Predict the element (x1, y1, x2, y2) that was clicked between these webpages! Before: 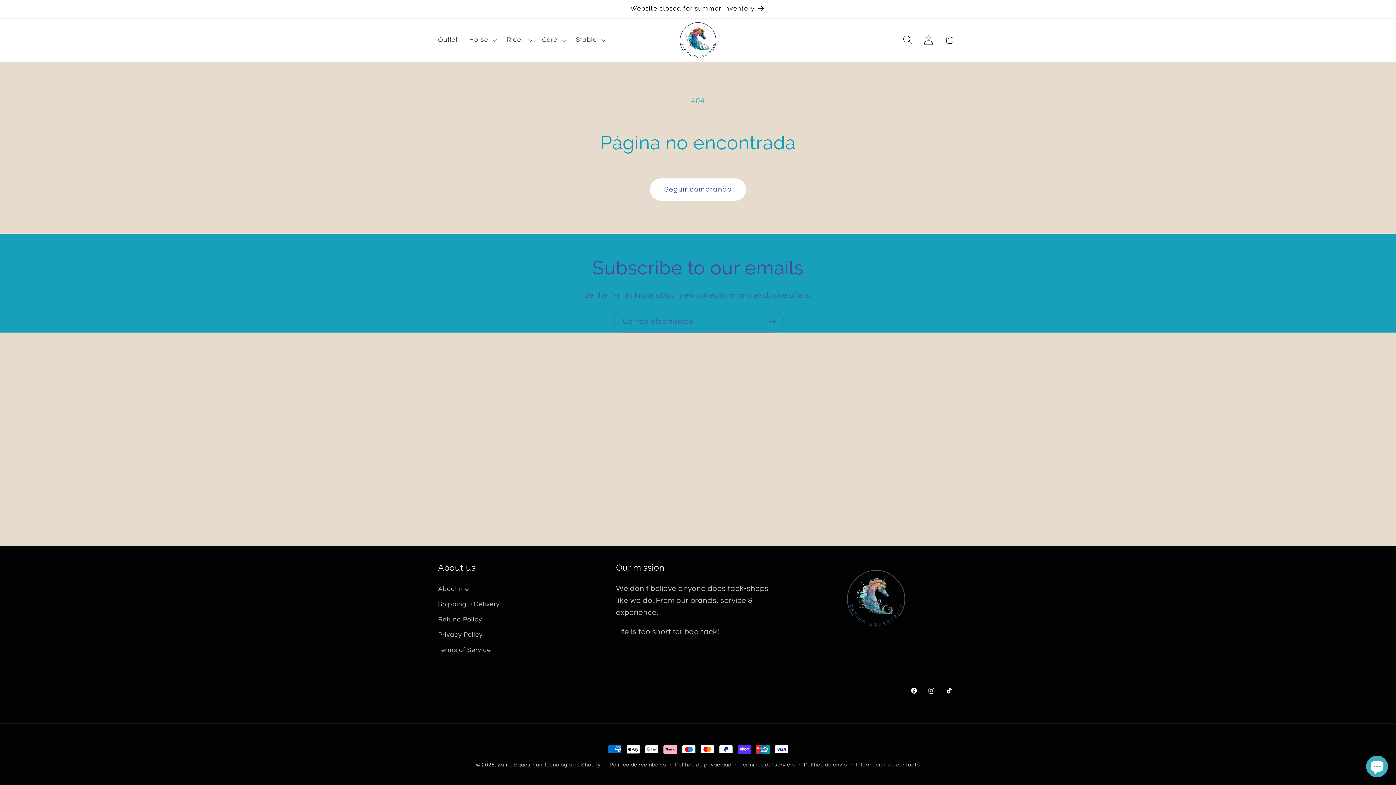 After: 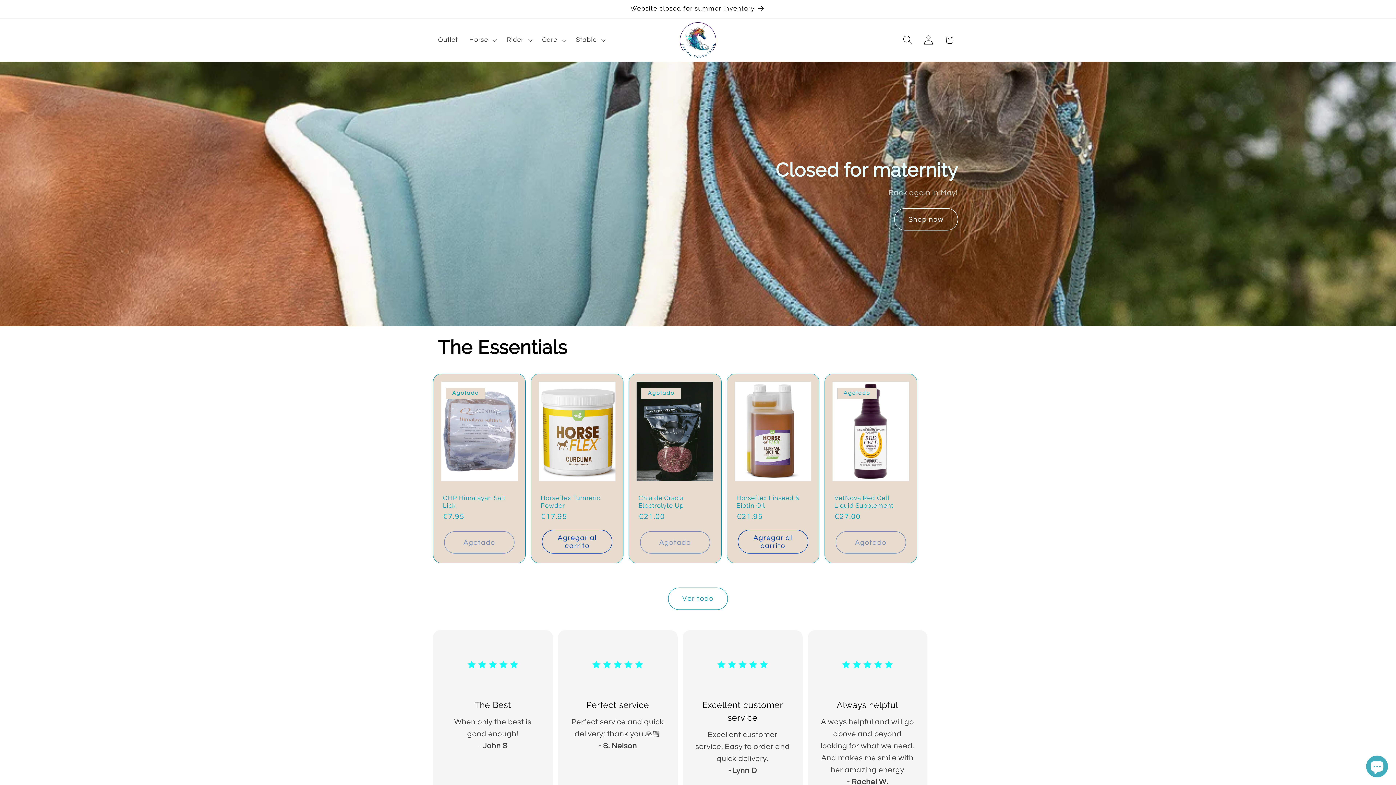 Action: bbox: (676, 18, 719, 61)